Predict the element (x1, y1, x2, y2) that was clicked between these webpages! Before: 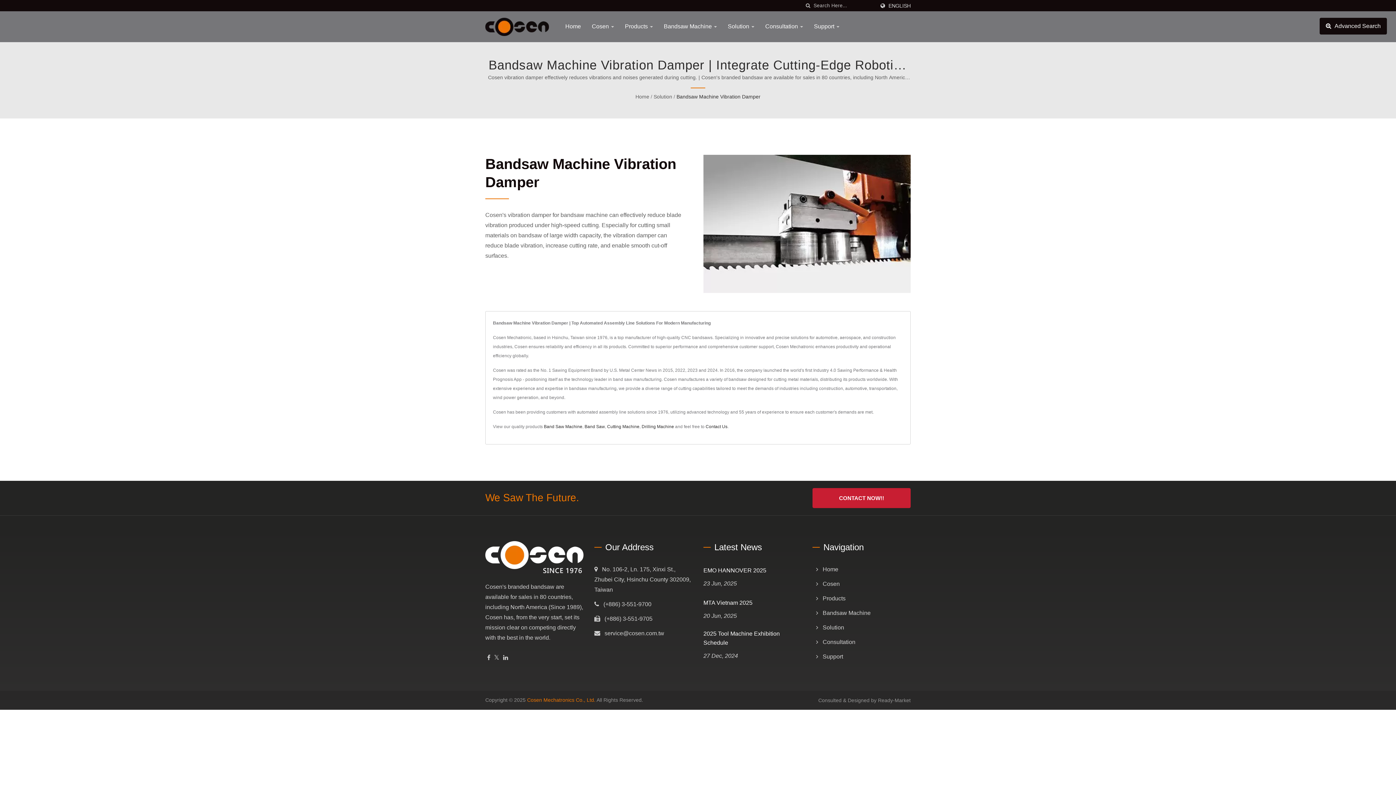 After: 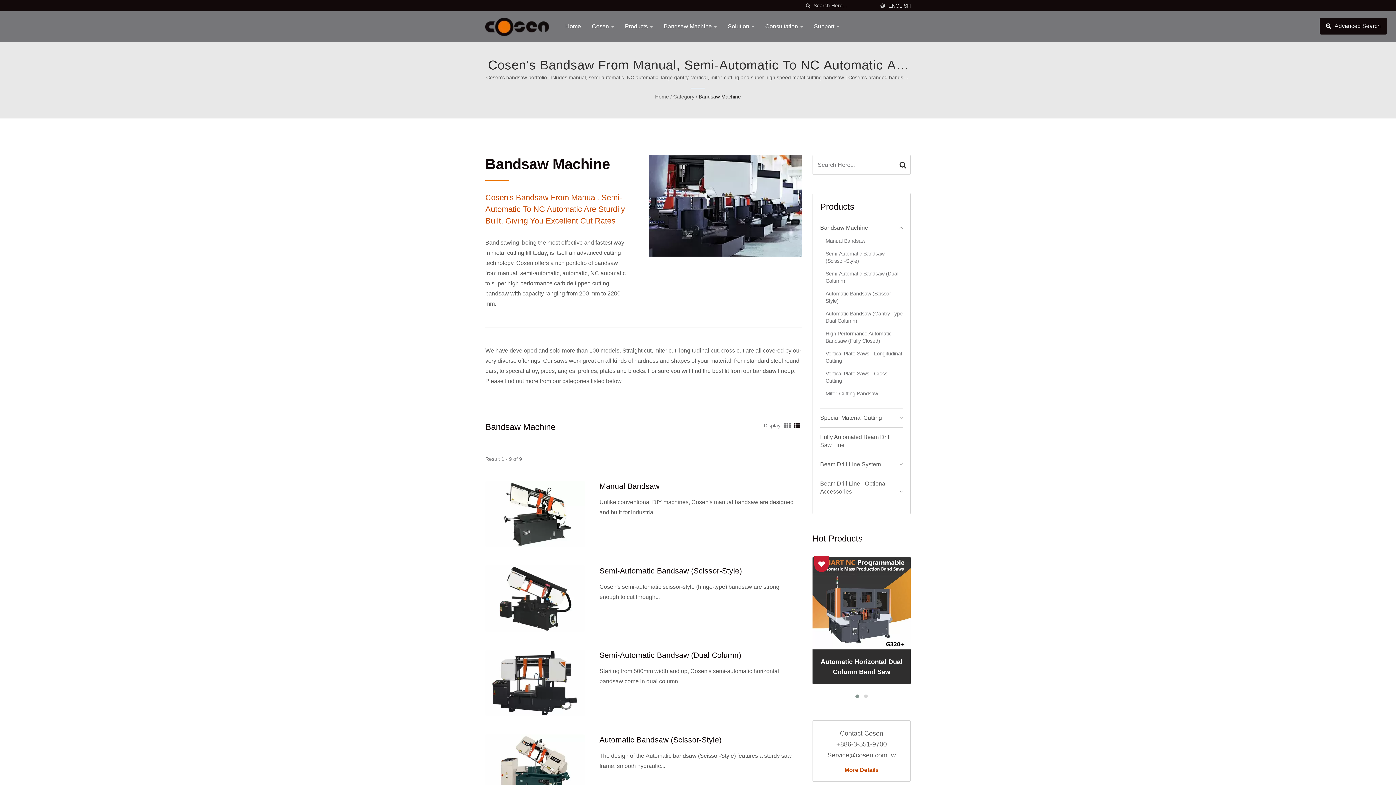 Action: label: Bandsaw Machine bbox: (822, 608, 870, 618)